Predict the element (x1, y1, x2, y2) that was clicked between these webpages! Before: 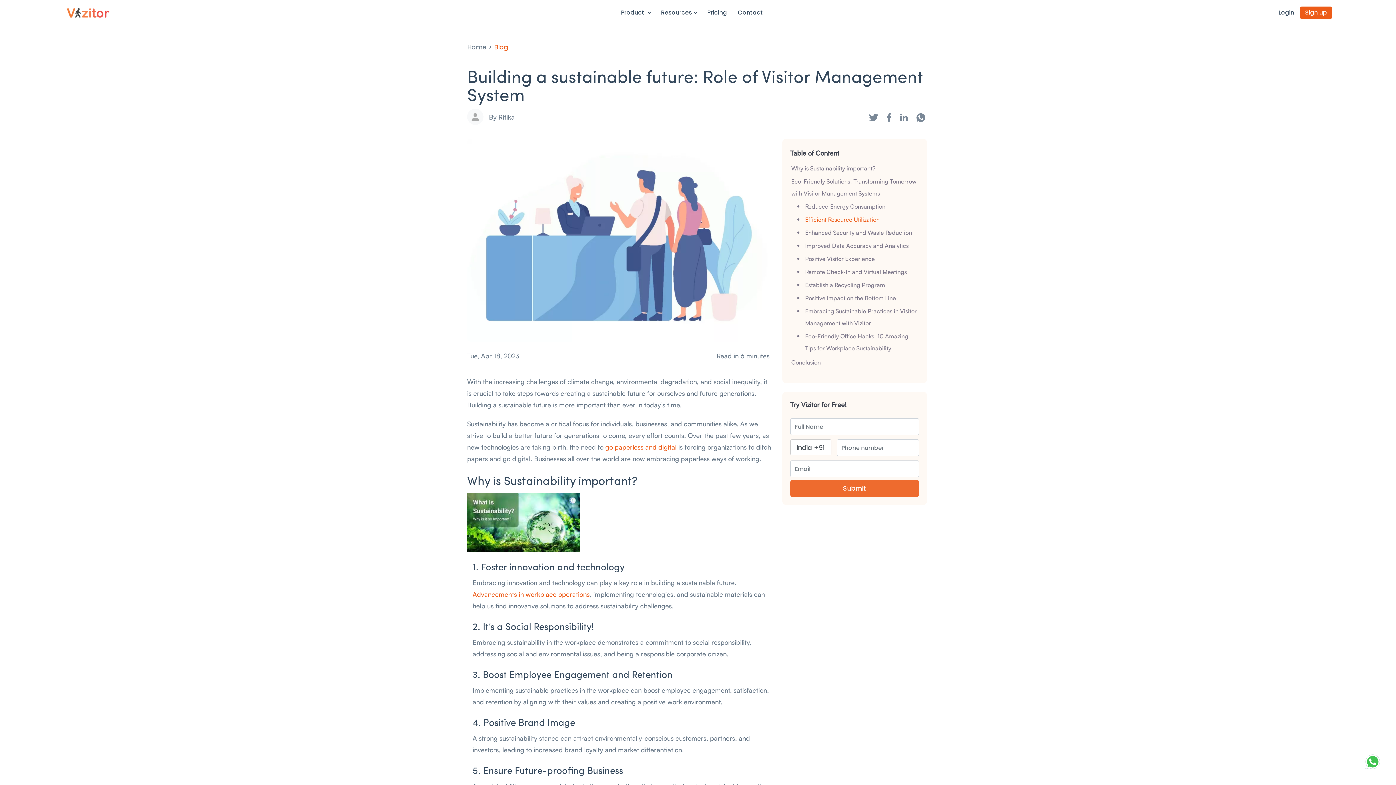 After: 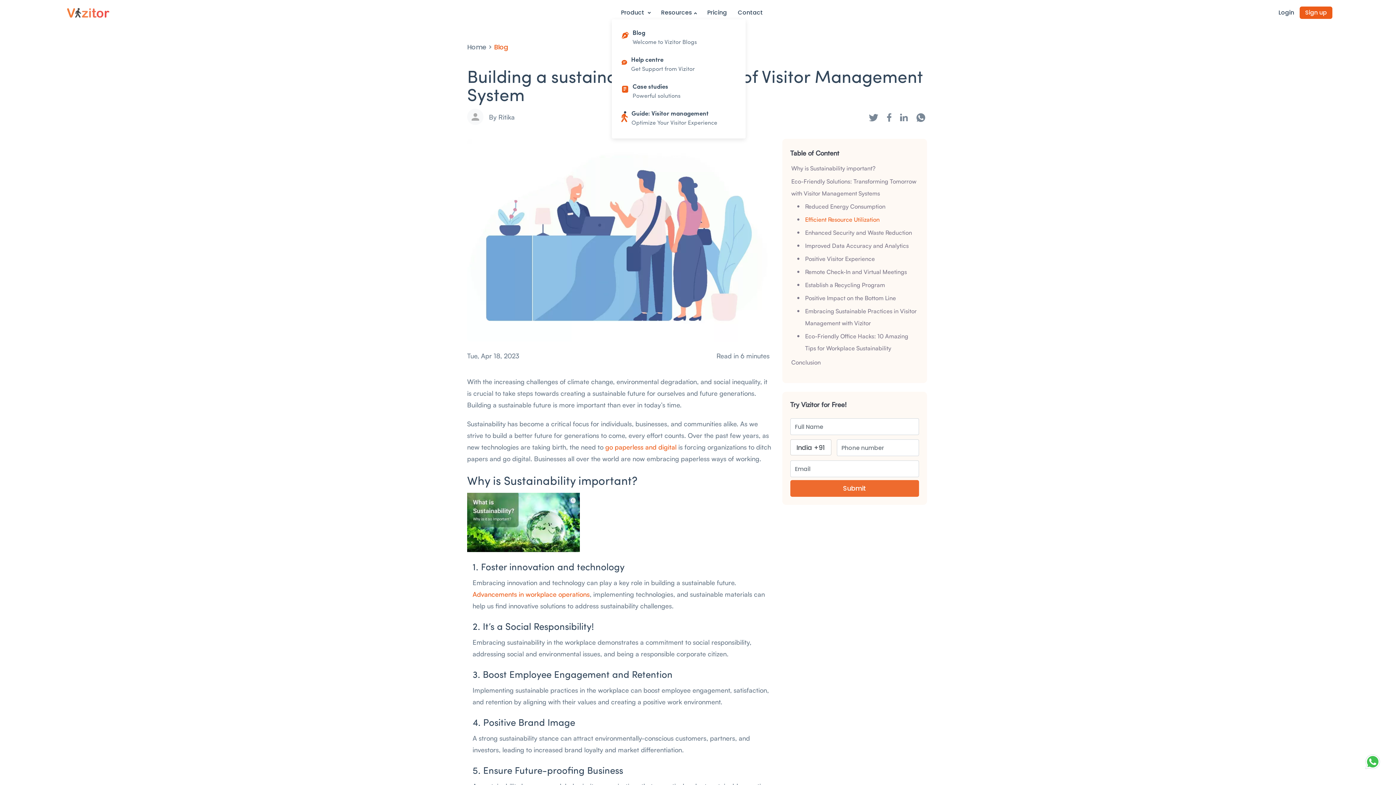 Action: label: Resources bbox: (655, 6, 702, 19)